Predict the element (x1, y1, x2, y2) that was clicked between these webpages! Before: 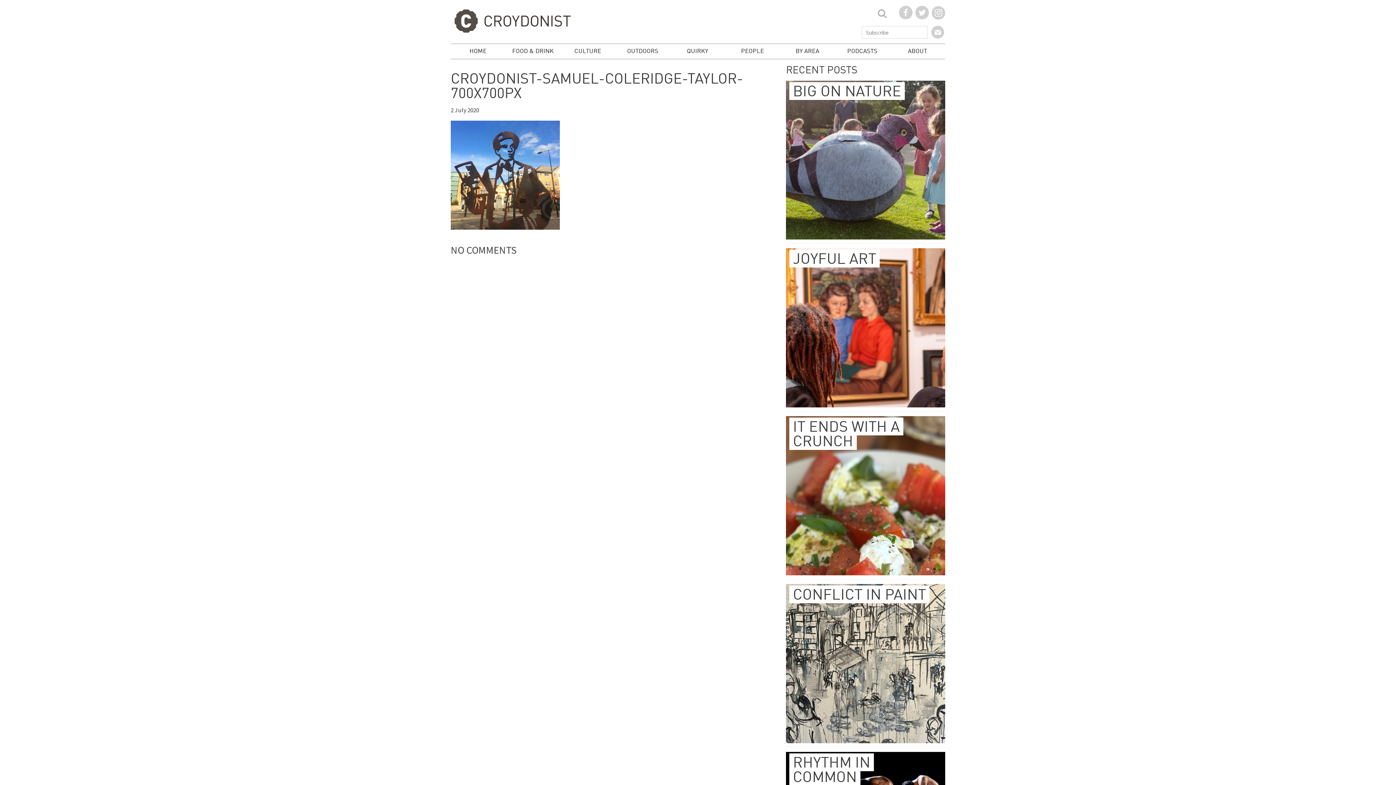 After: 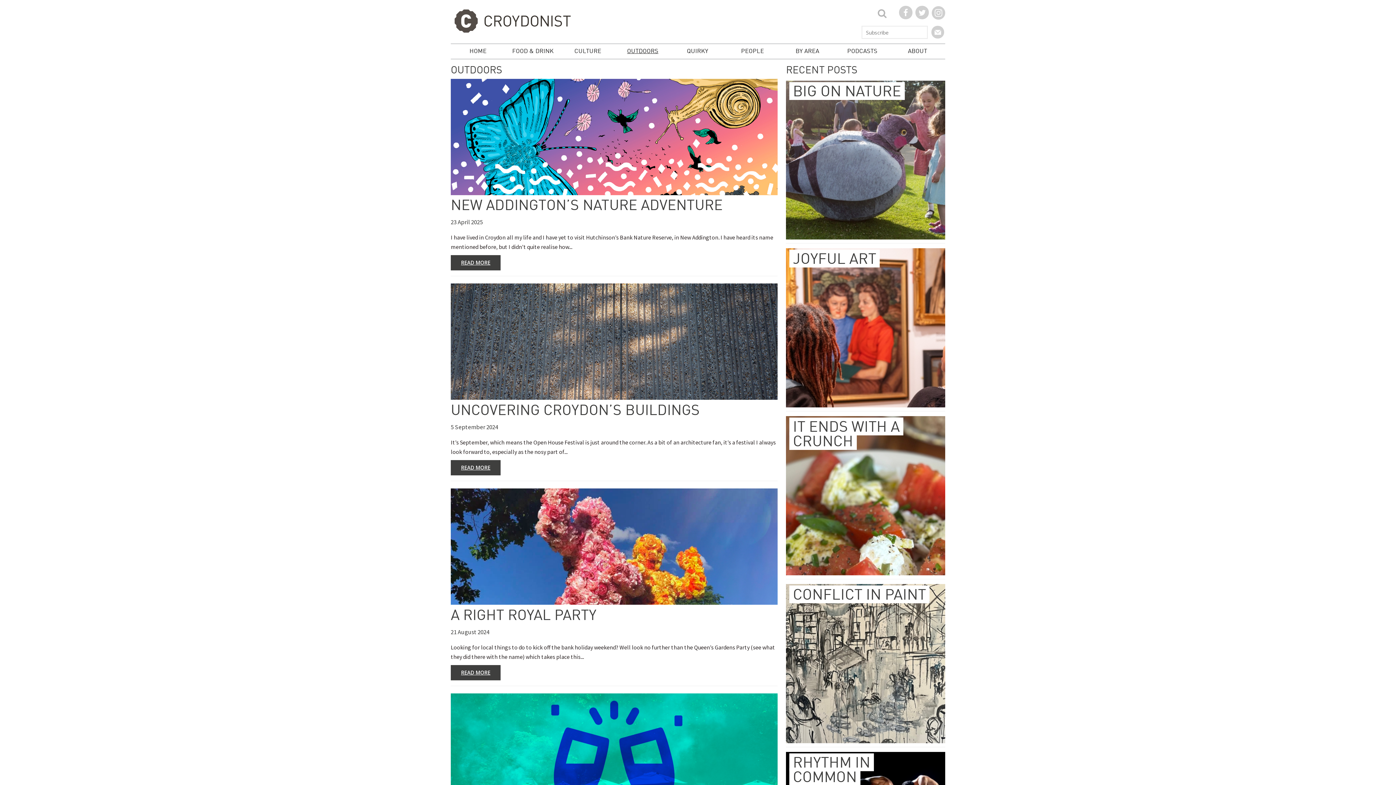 Action: label: OUTDOORS bbox: (615, 44, 670, 58)